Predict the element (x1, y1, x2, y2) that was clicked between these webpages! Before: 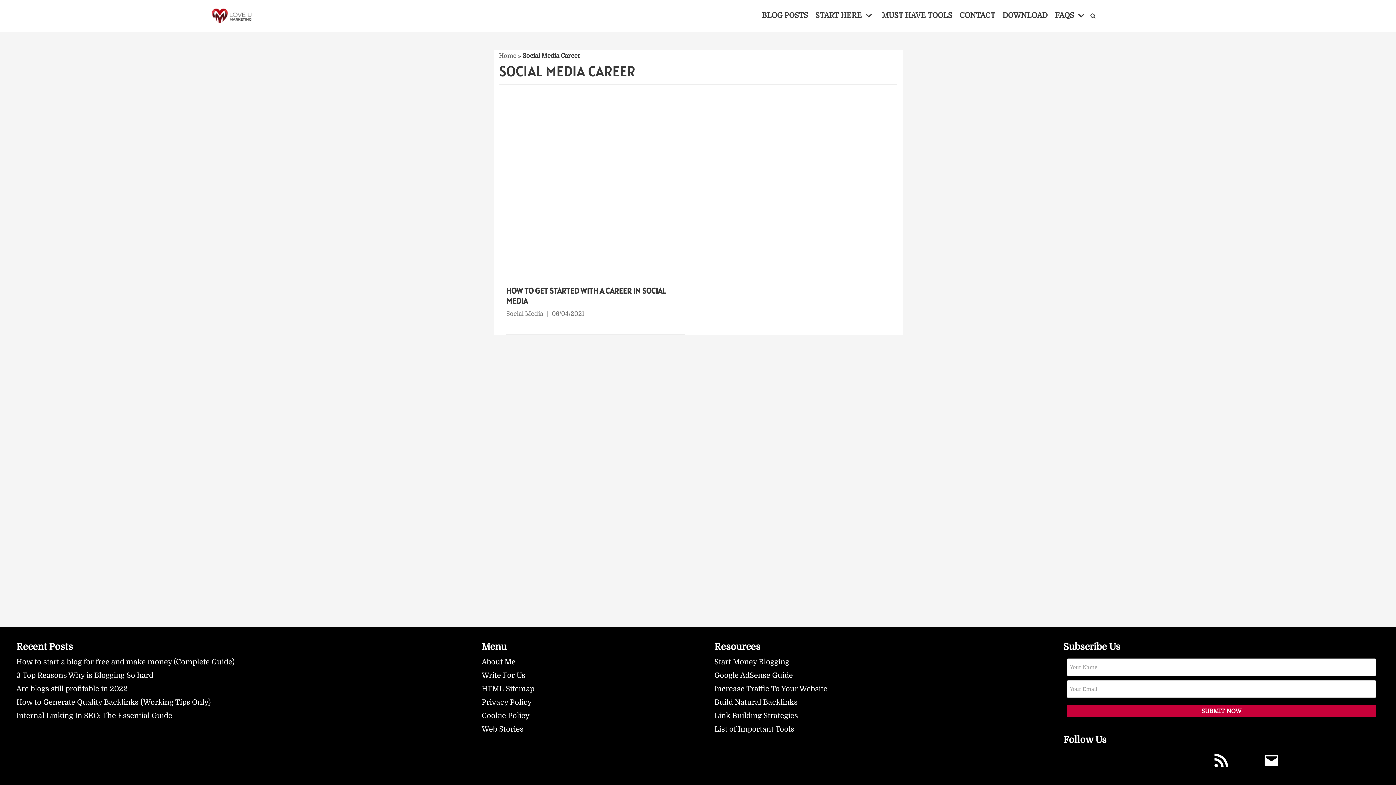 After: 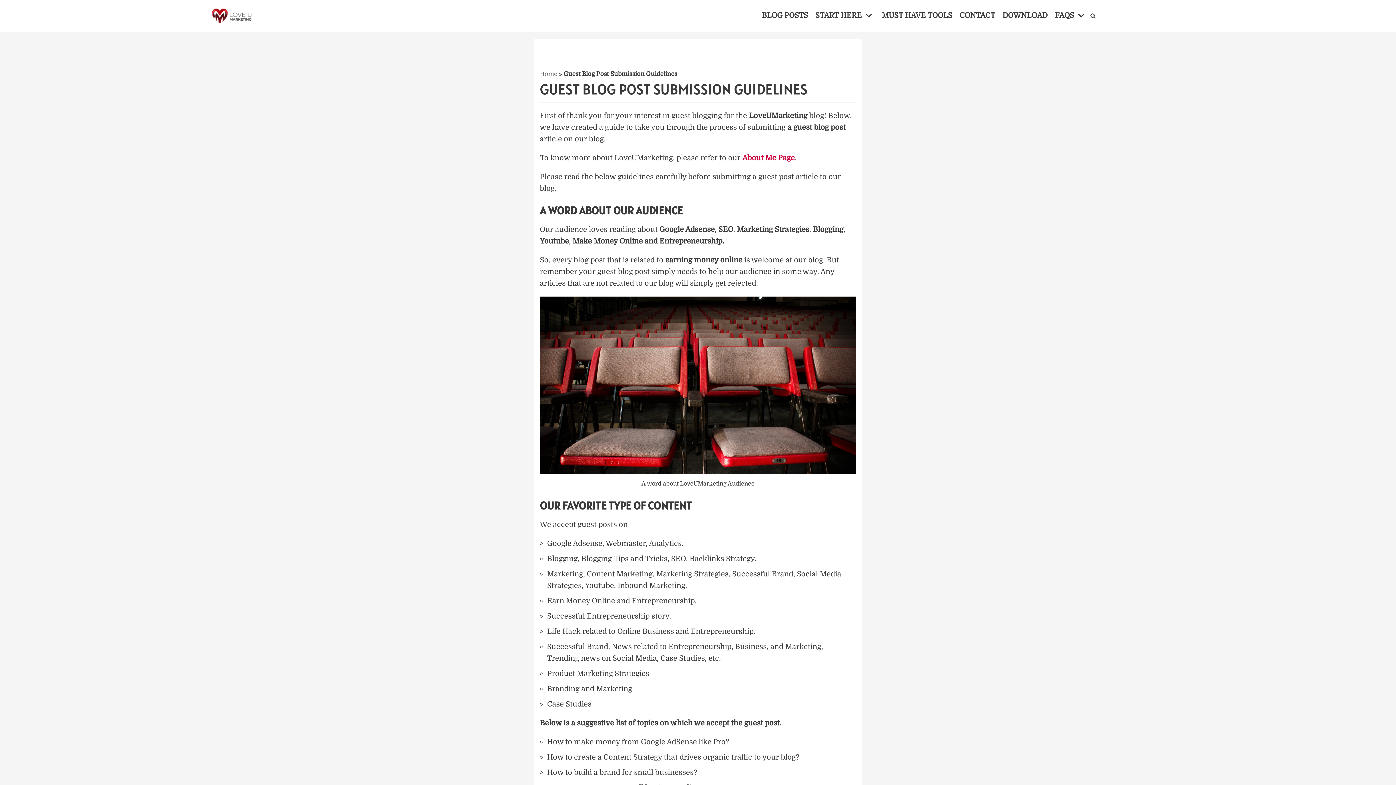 Action: label: Write For Us bbox: (481, 671, 525, 680)